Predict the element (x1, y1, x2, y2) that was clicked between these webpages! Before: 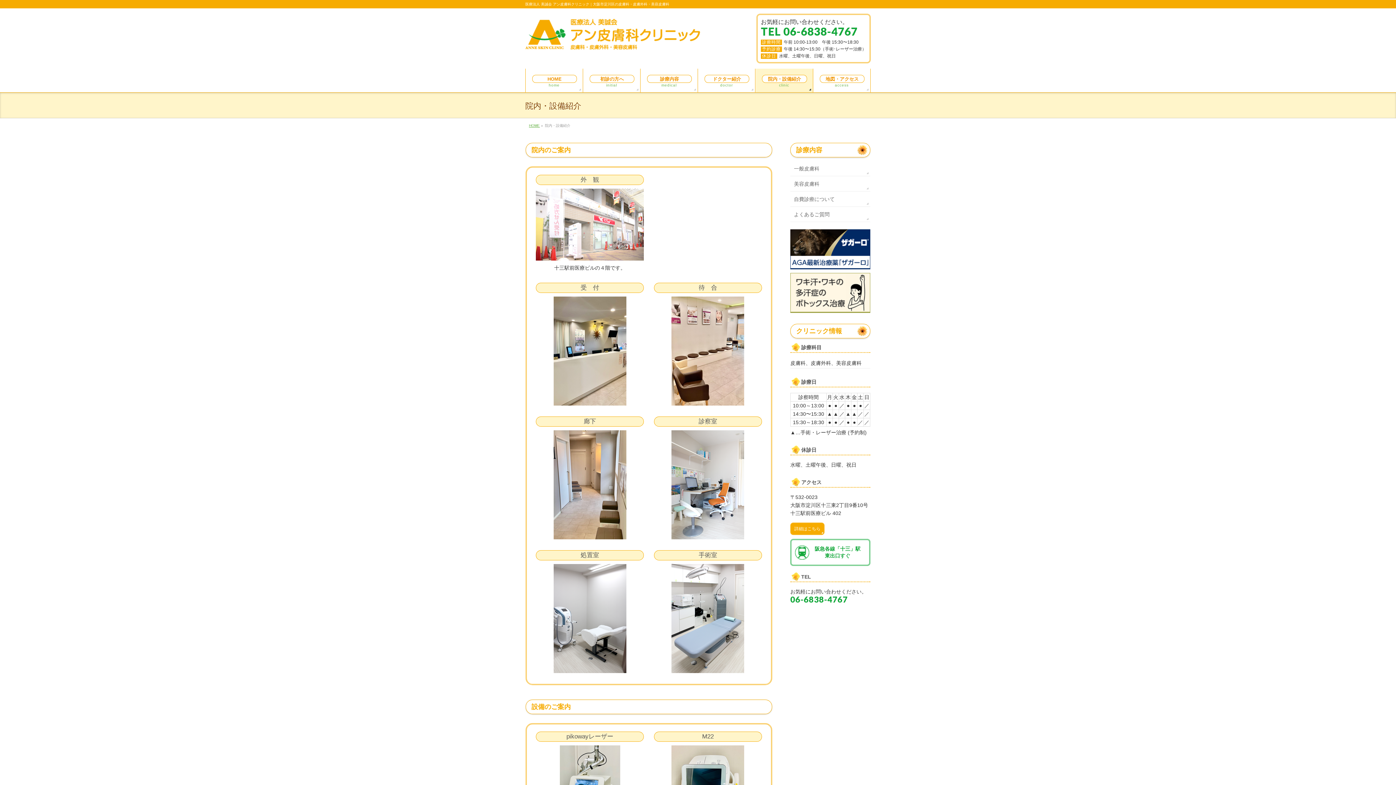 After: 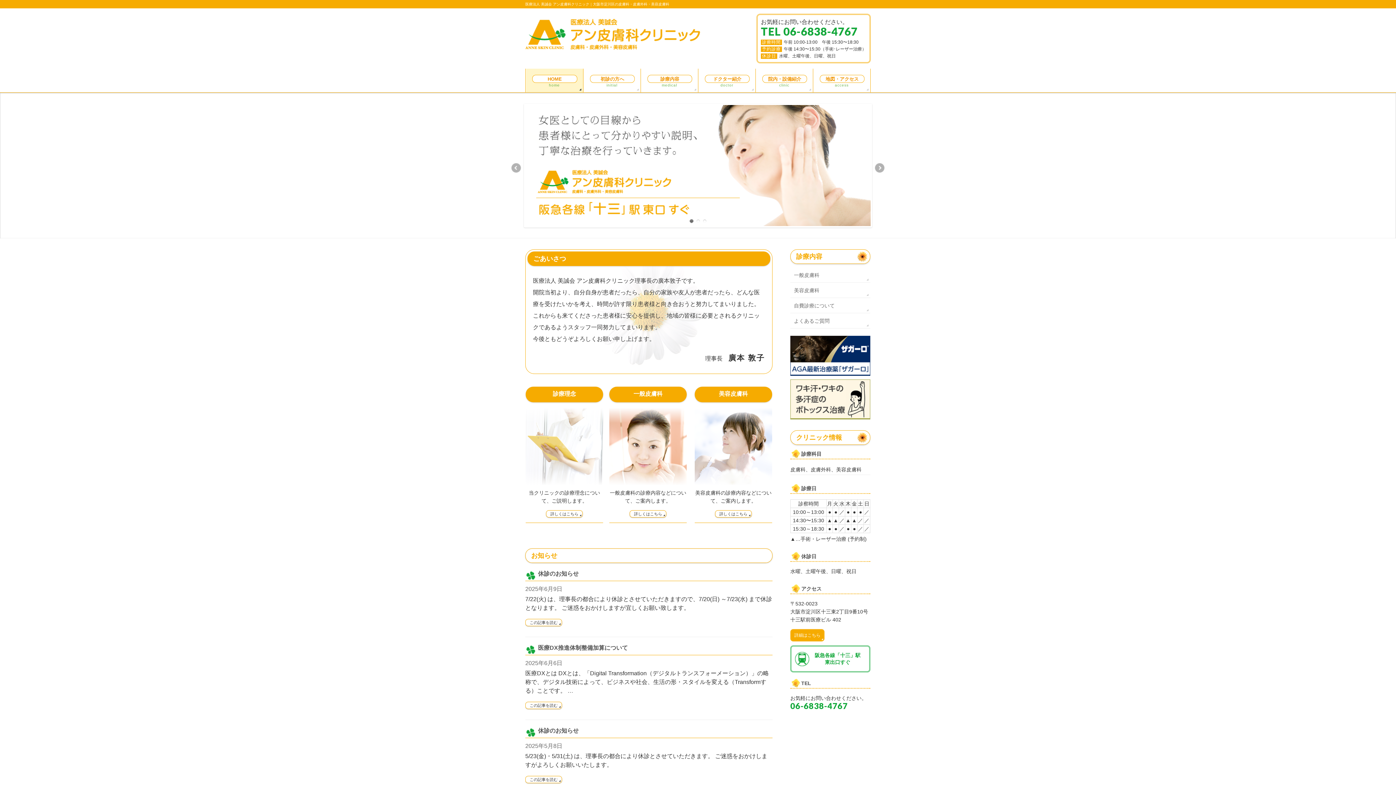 Action: bbox: (525, 36, 700, 46)